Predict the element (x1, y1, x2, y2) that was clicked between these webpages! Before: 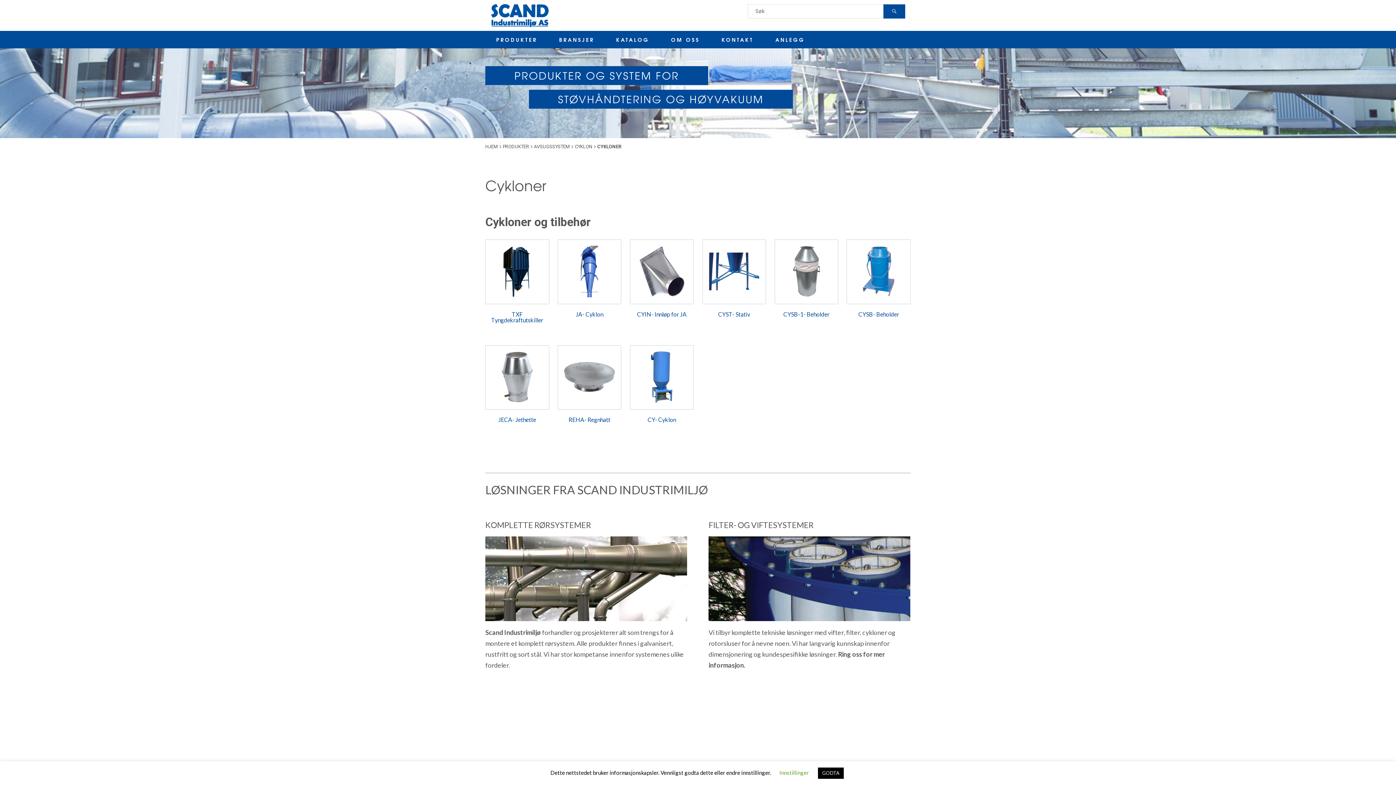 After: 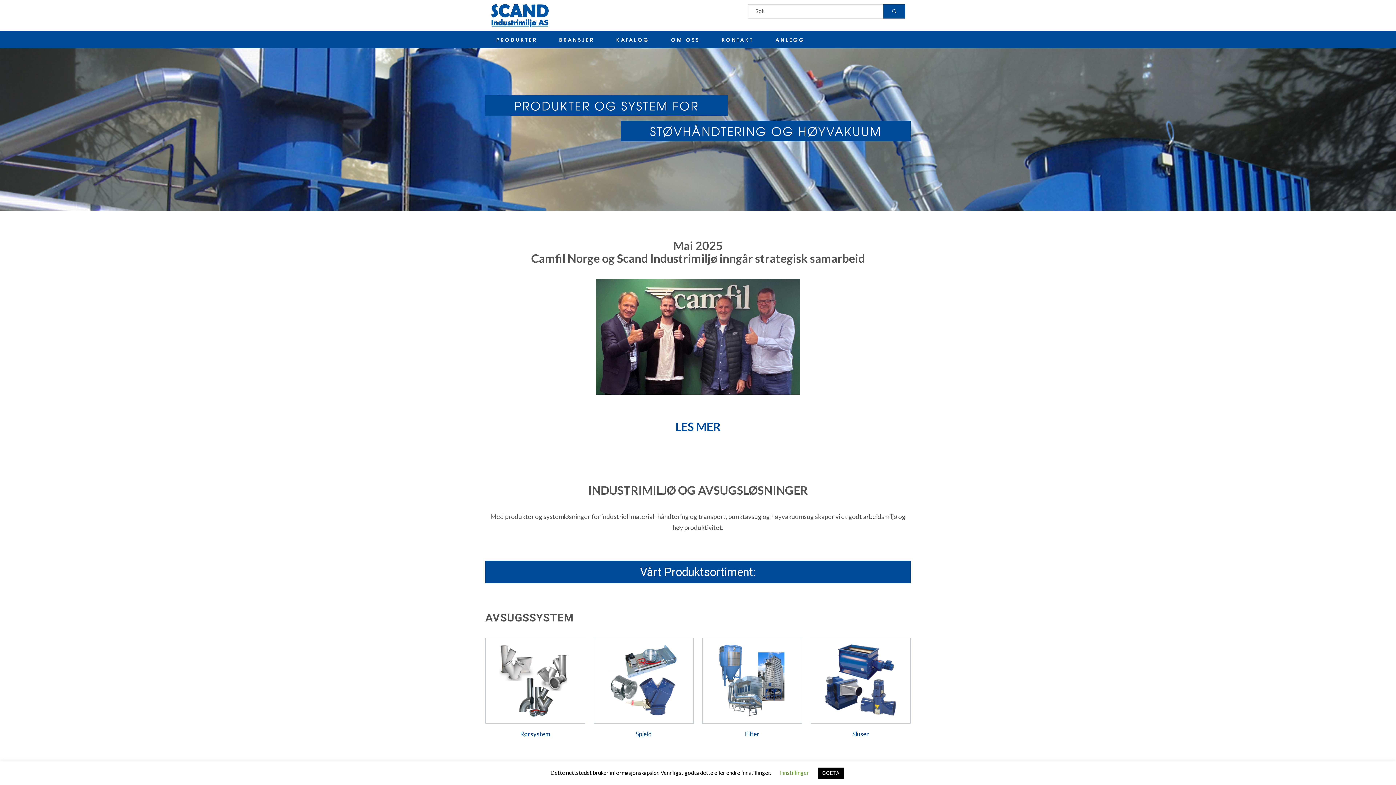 Action: label: HJEM bbox: (485, 144, 502, 149)